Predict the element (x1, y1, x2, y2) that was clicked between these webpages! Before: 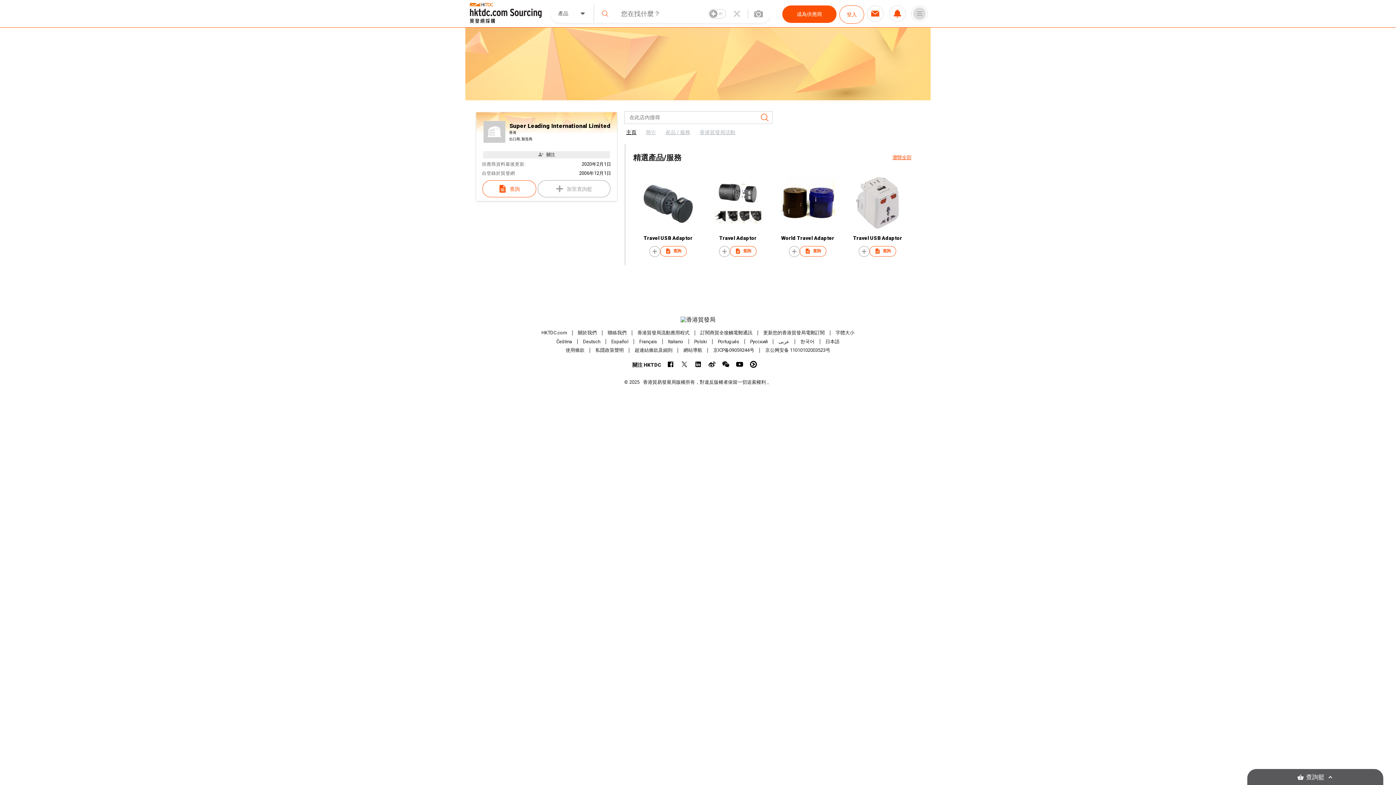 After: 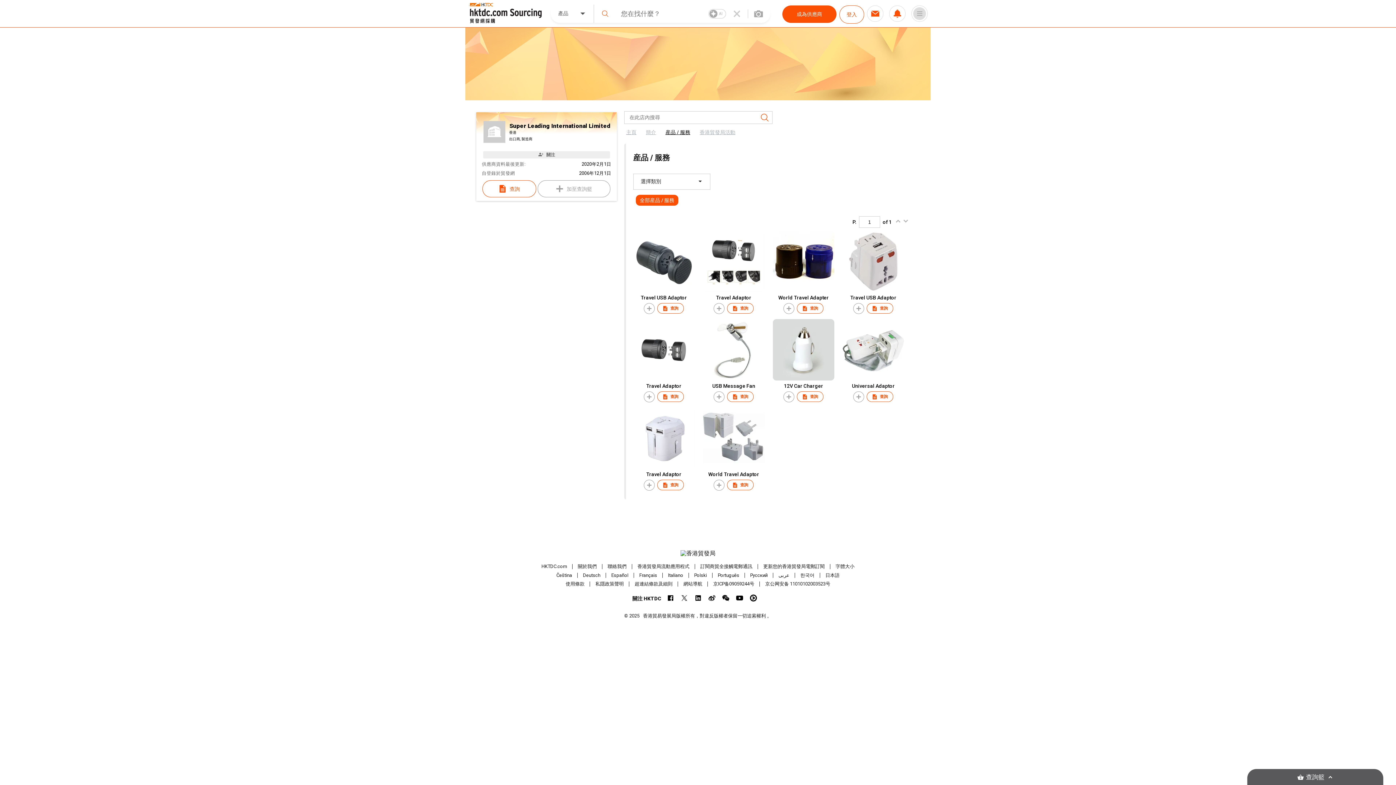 Action: bbox: (884, 154, 919, 161) label: 瀏覽全部